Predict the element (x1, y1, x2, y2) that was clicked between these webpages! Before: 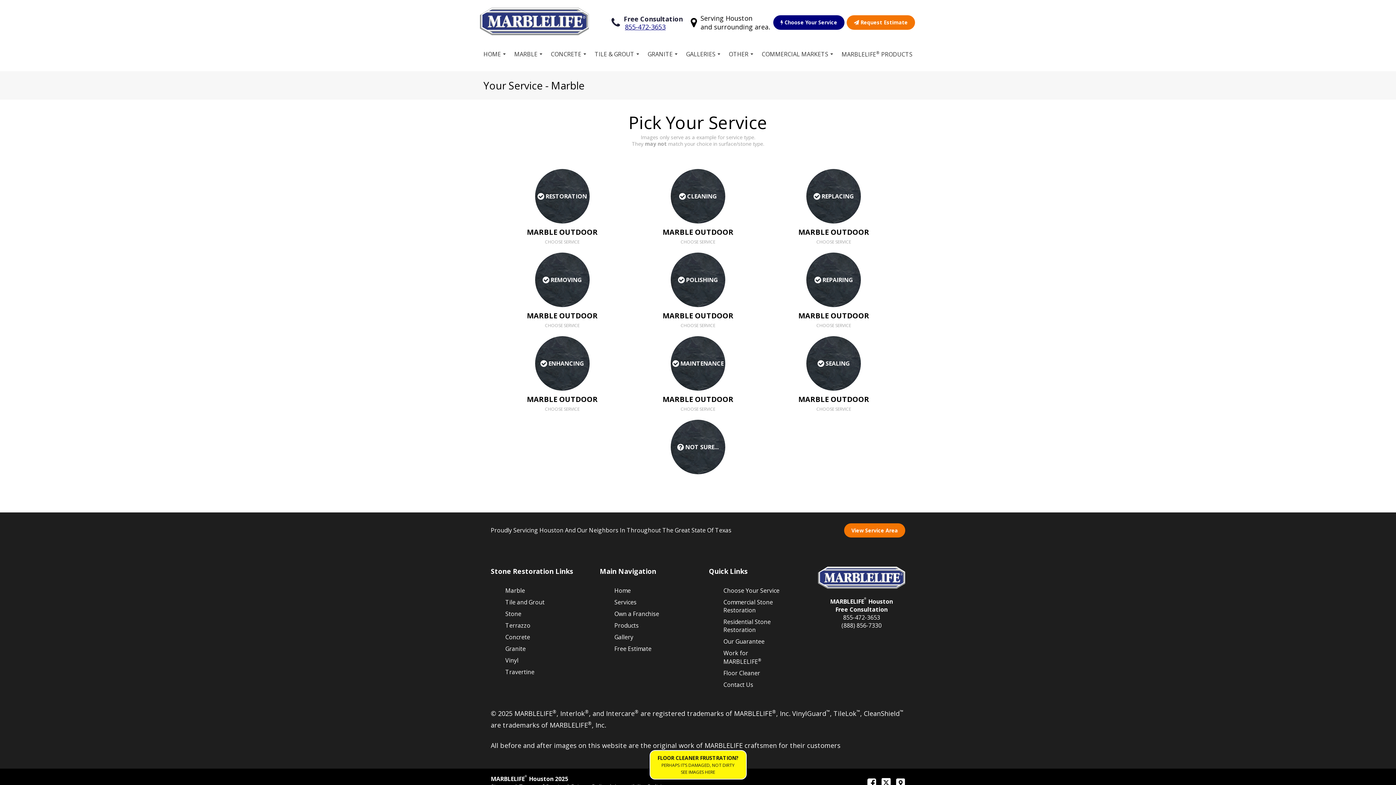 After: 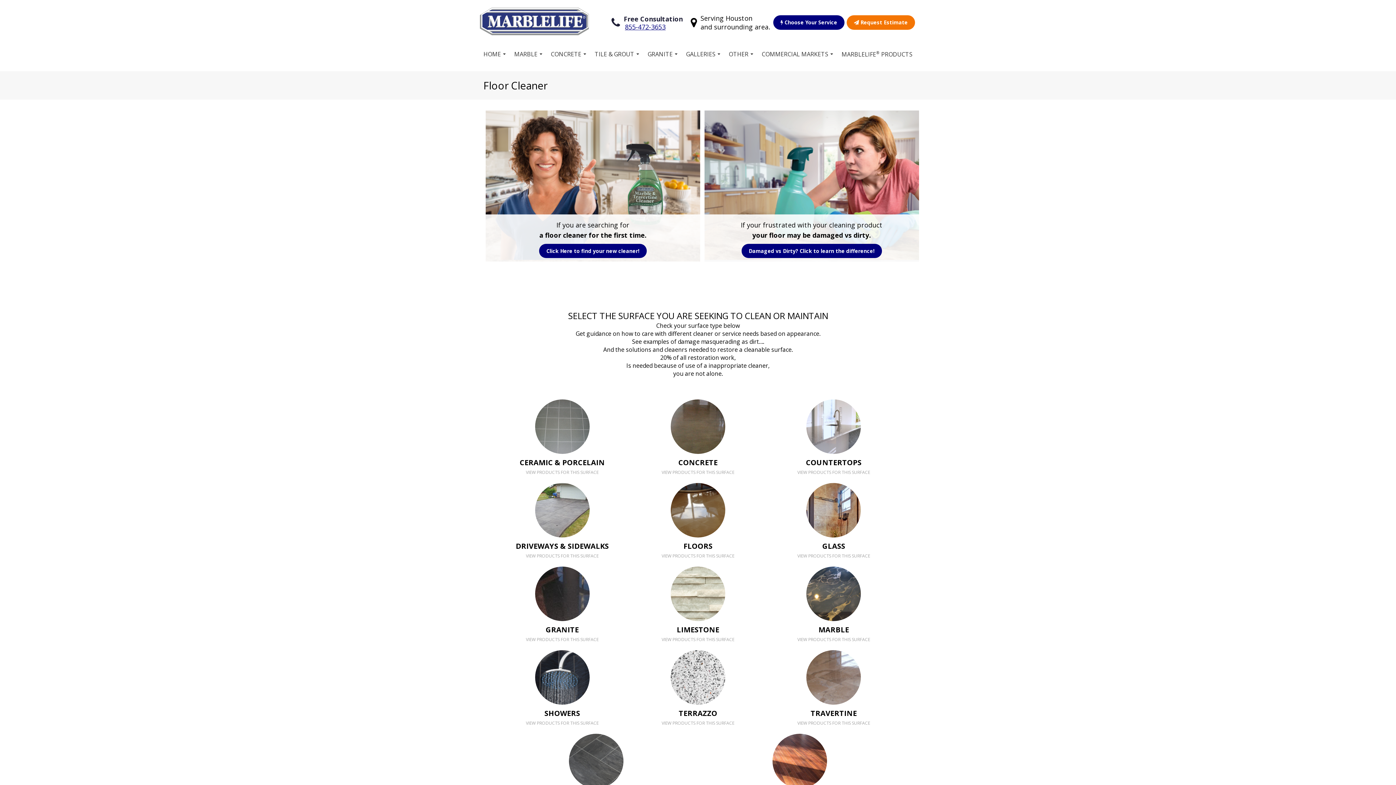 Action: label: Floor Cleaner bbox: (720, 667, 790, 679)